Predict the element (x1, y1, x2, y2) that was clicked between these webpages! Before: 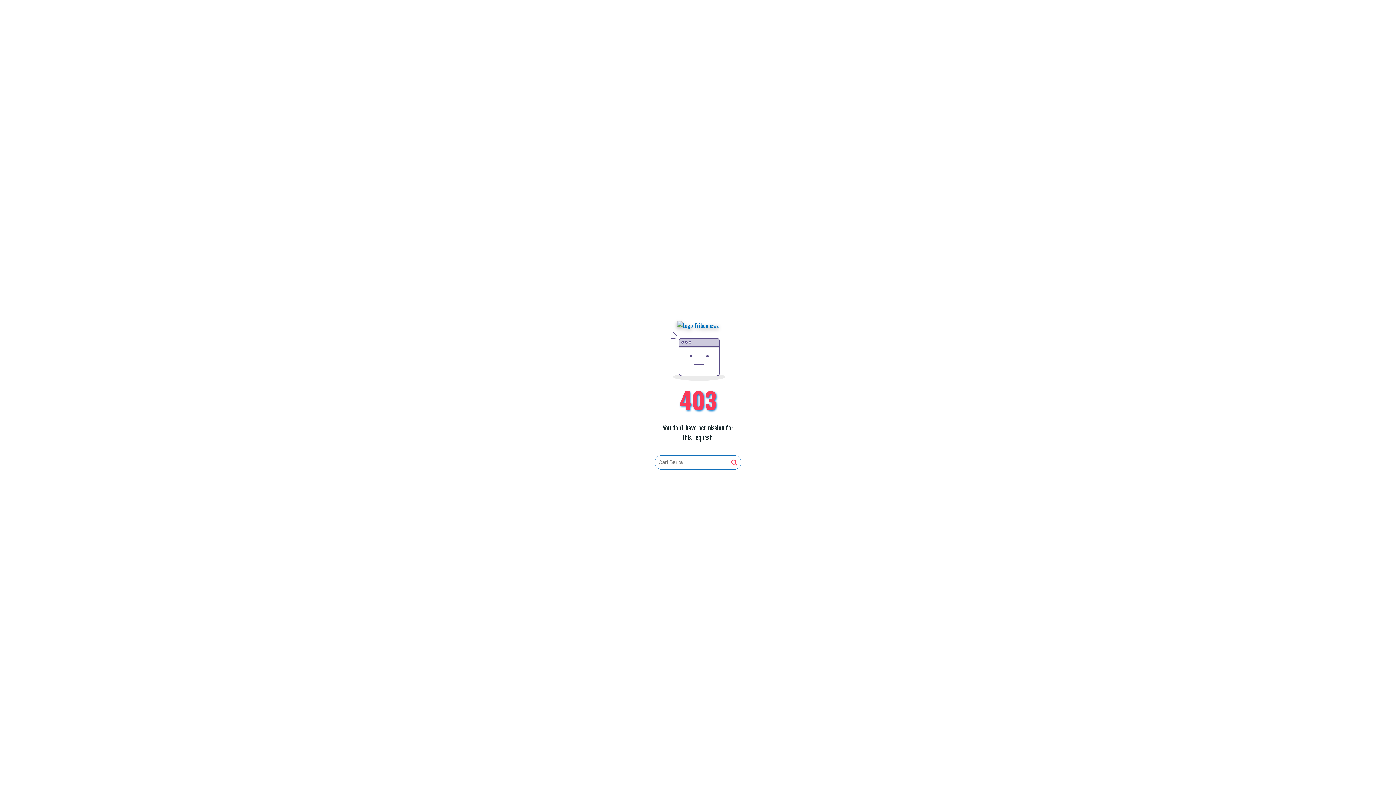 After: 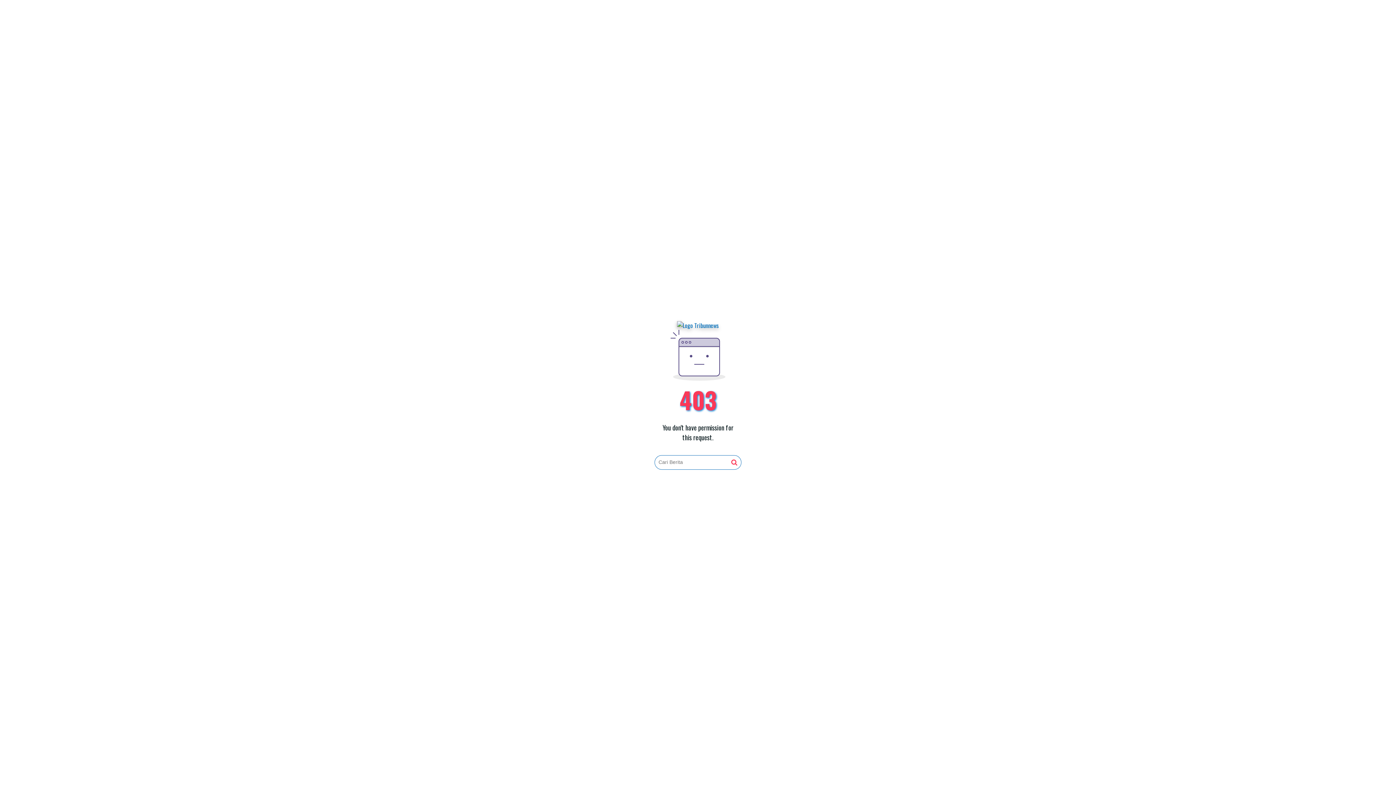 Action: bbox: (677, 321, 719, 330)